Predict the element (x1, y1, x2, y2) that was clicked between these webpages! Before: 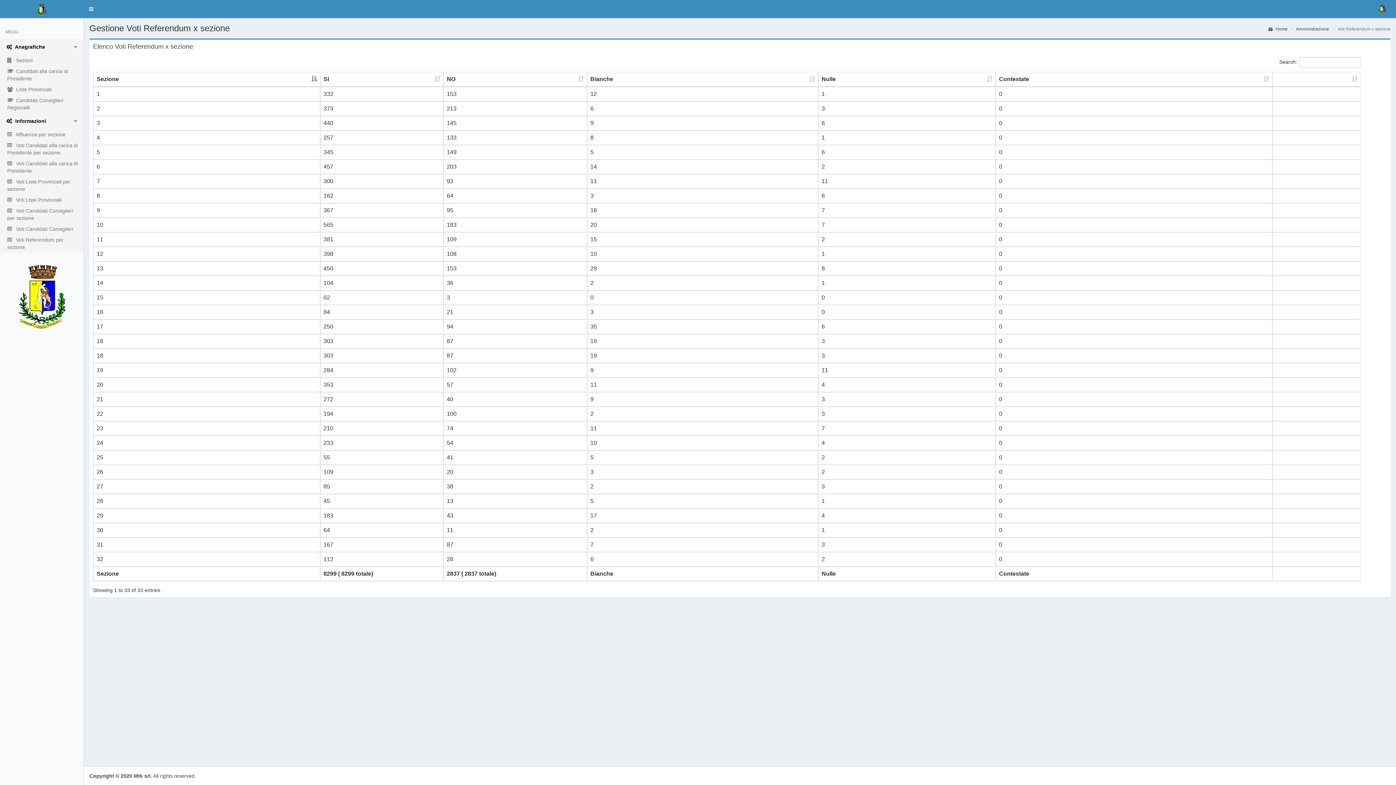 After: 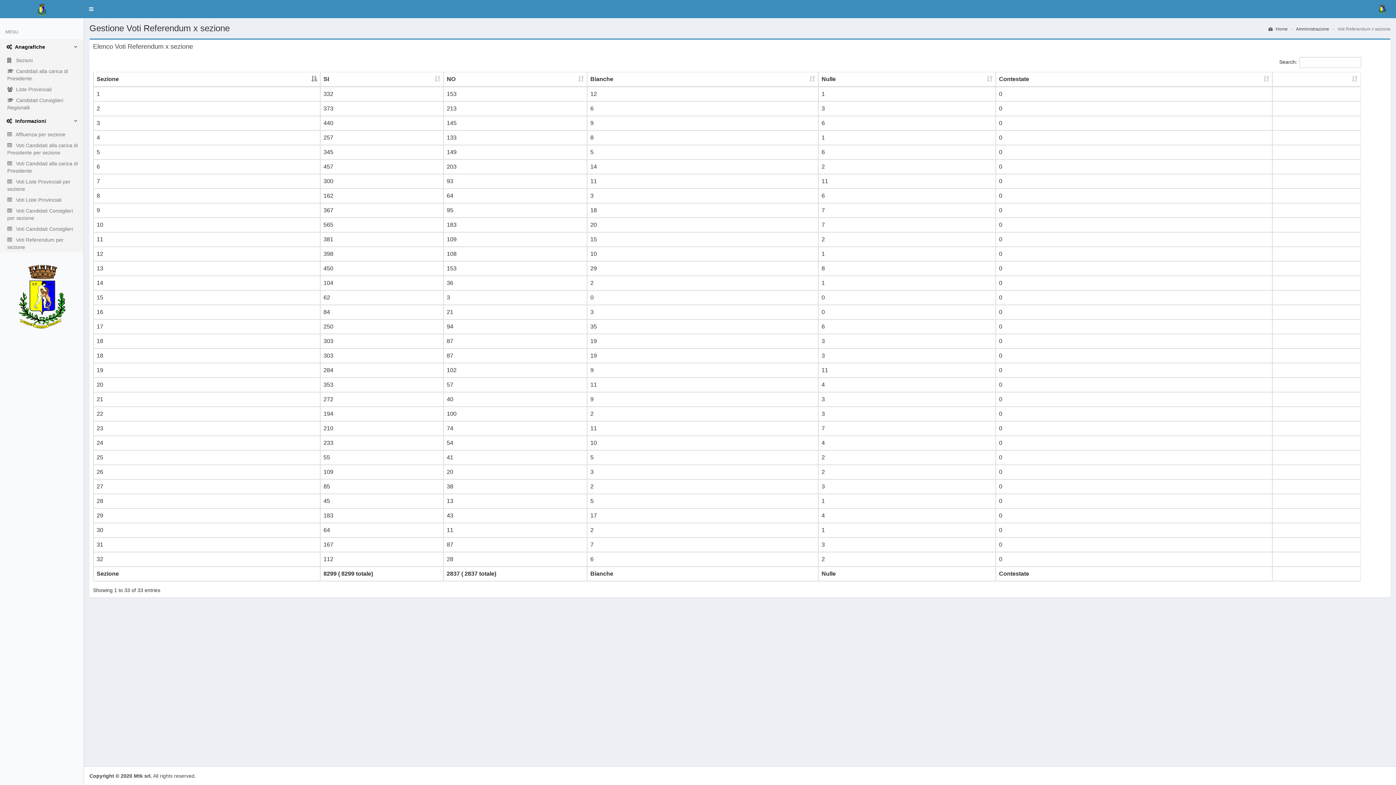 Action: bbox: (1296, 26, 1329, 32) label: Amministrazione